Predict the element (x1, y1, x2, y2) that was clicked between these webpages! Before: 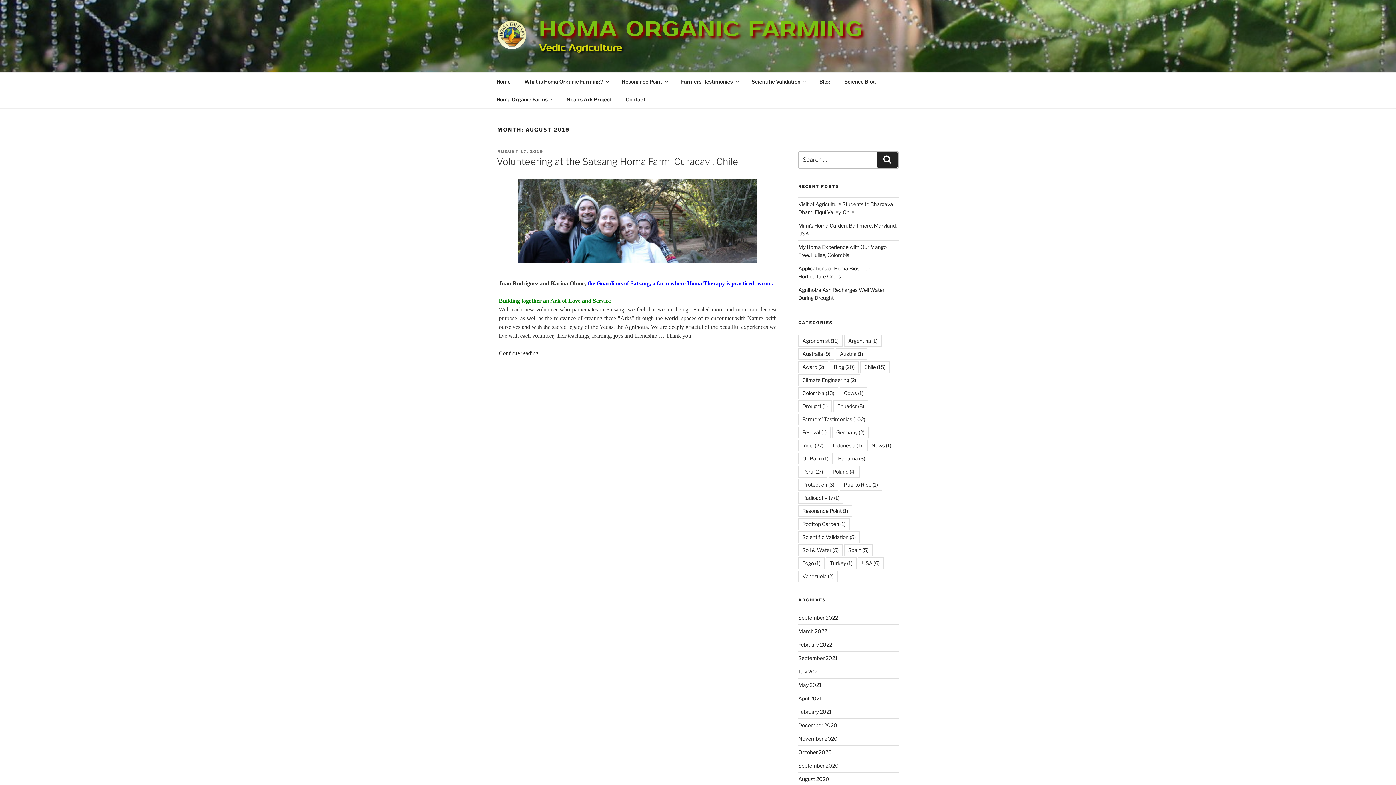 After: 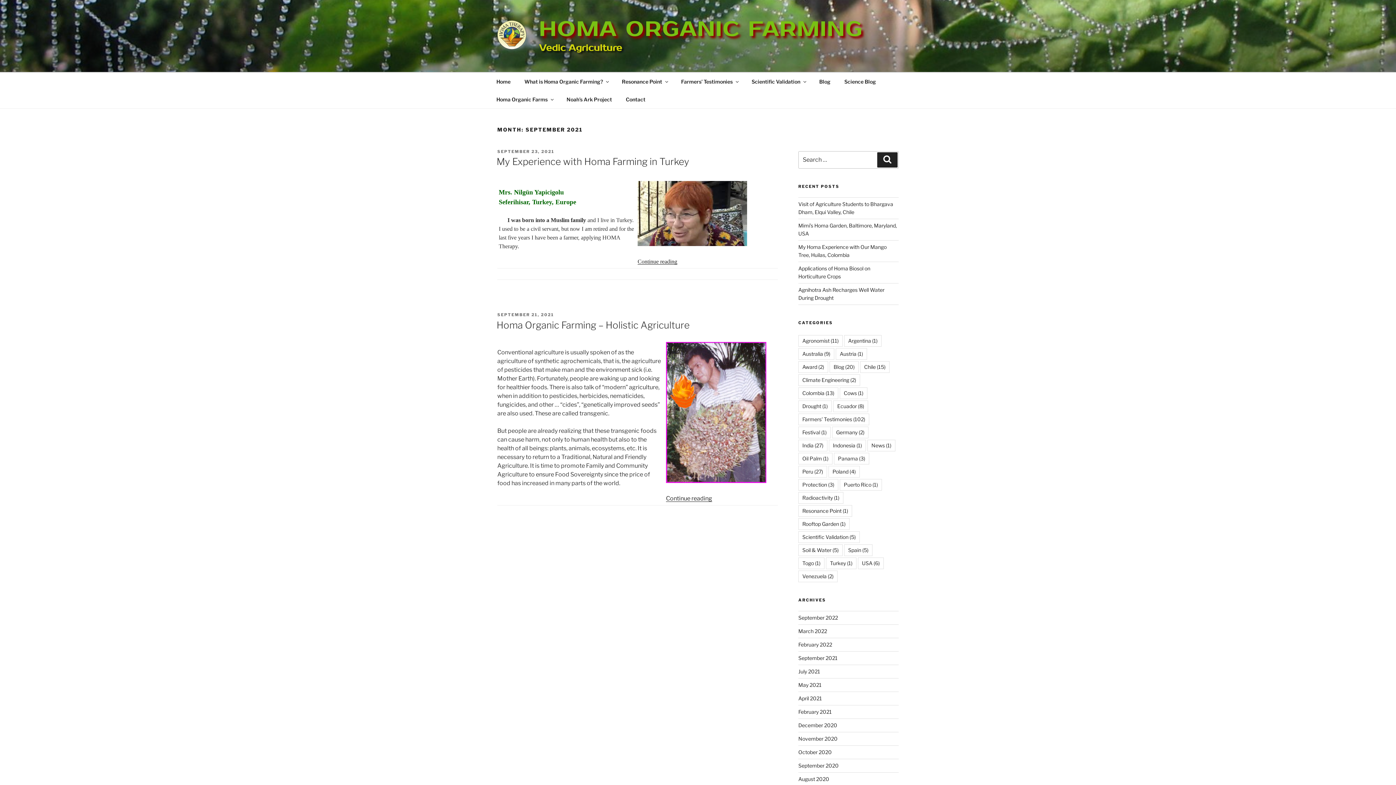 Action: bbox: (798, 655, 837, 661) label: September 2021